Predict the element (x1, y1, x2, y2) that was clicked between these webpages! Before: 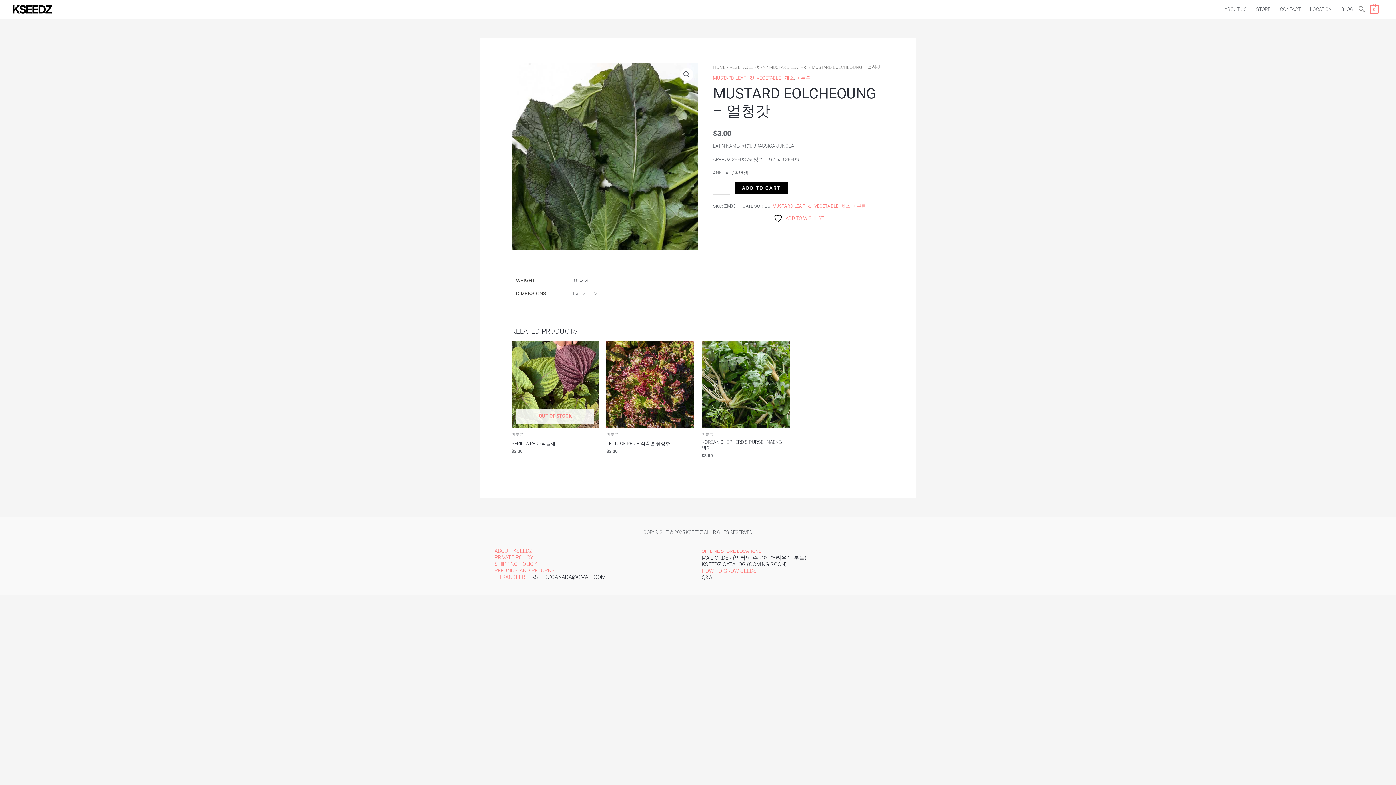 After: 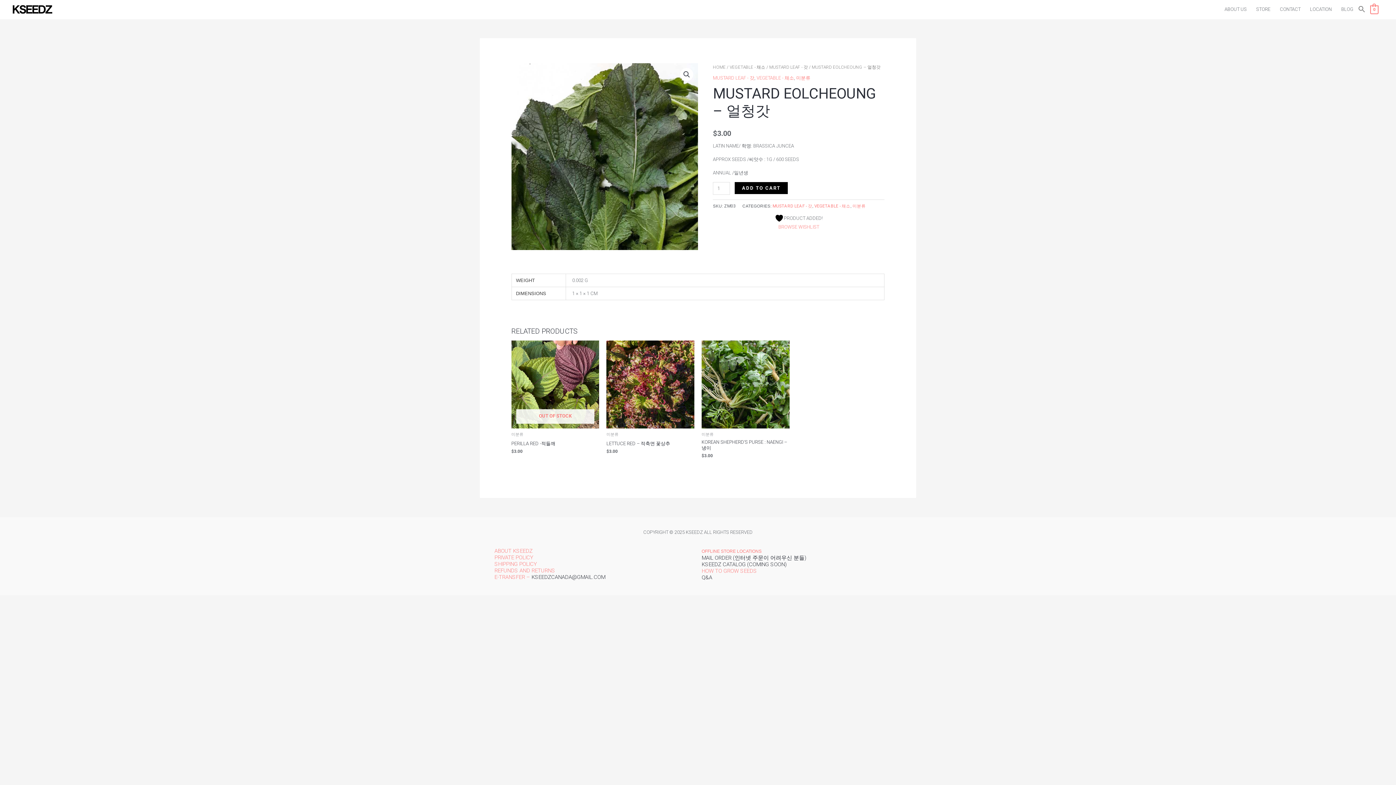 Action: label:  ADD TO WISHLIST bbox: (773, 213, 824, 222)